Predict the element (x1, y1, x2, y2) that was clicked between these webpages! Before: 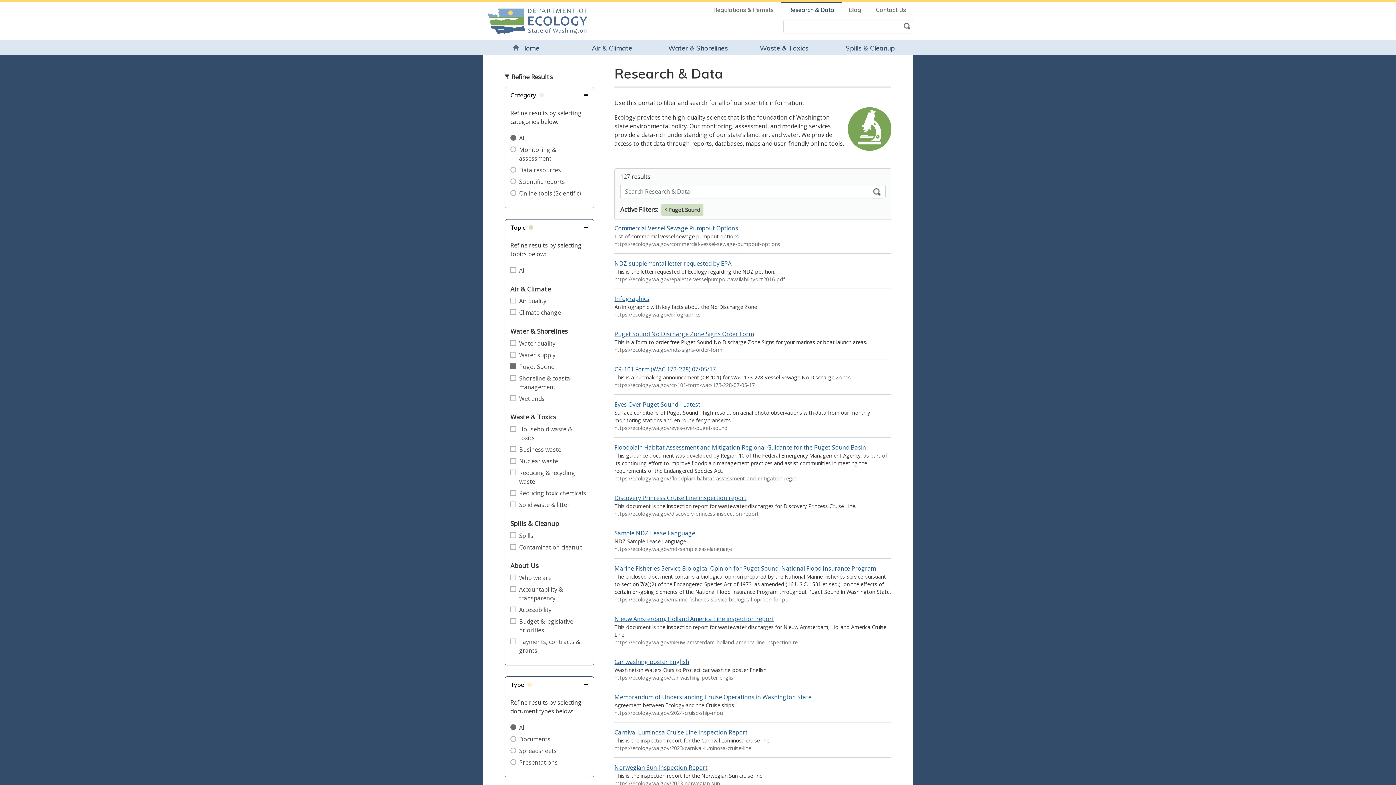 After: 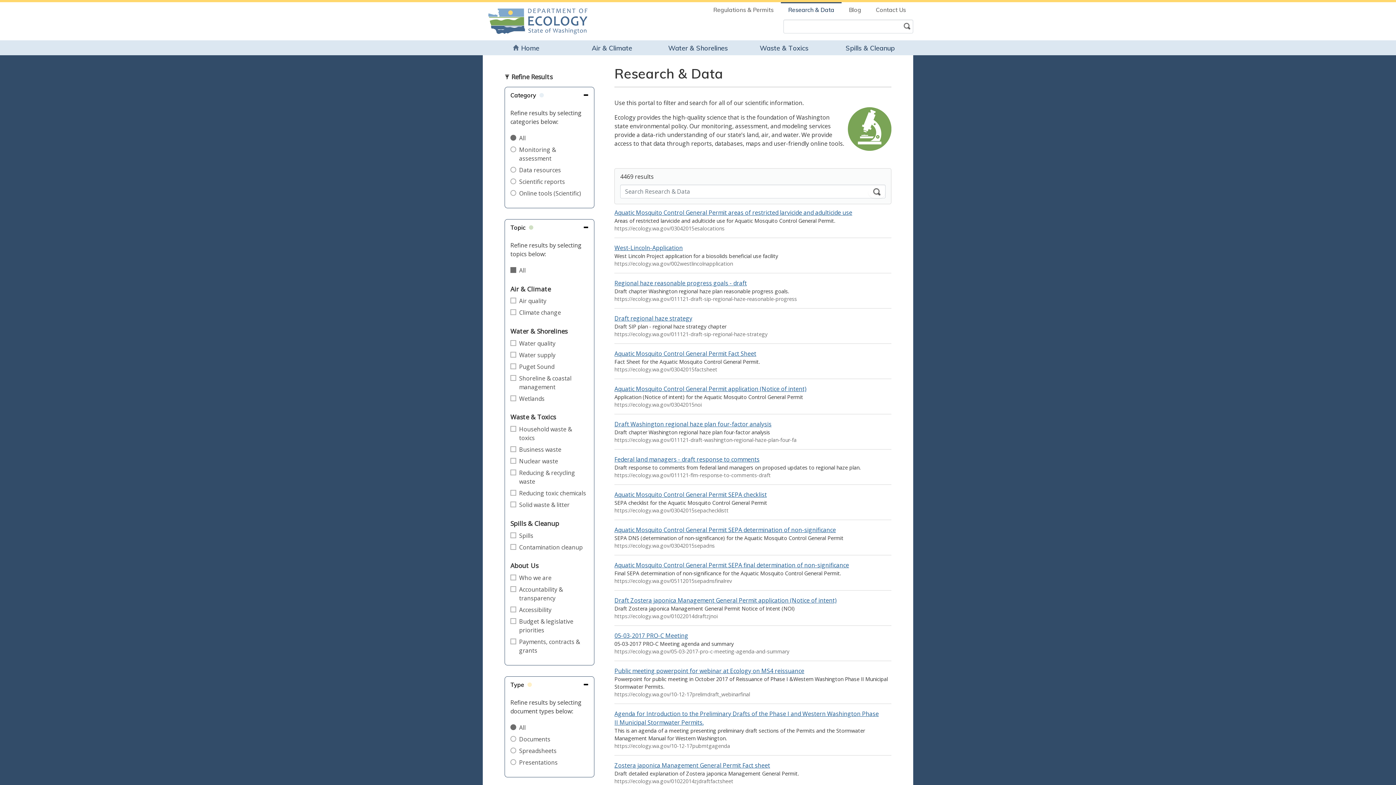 Action: label: Research & Data bbox: (781, 2, 841, 16)